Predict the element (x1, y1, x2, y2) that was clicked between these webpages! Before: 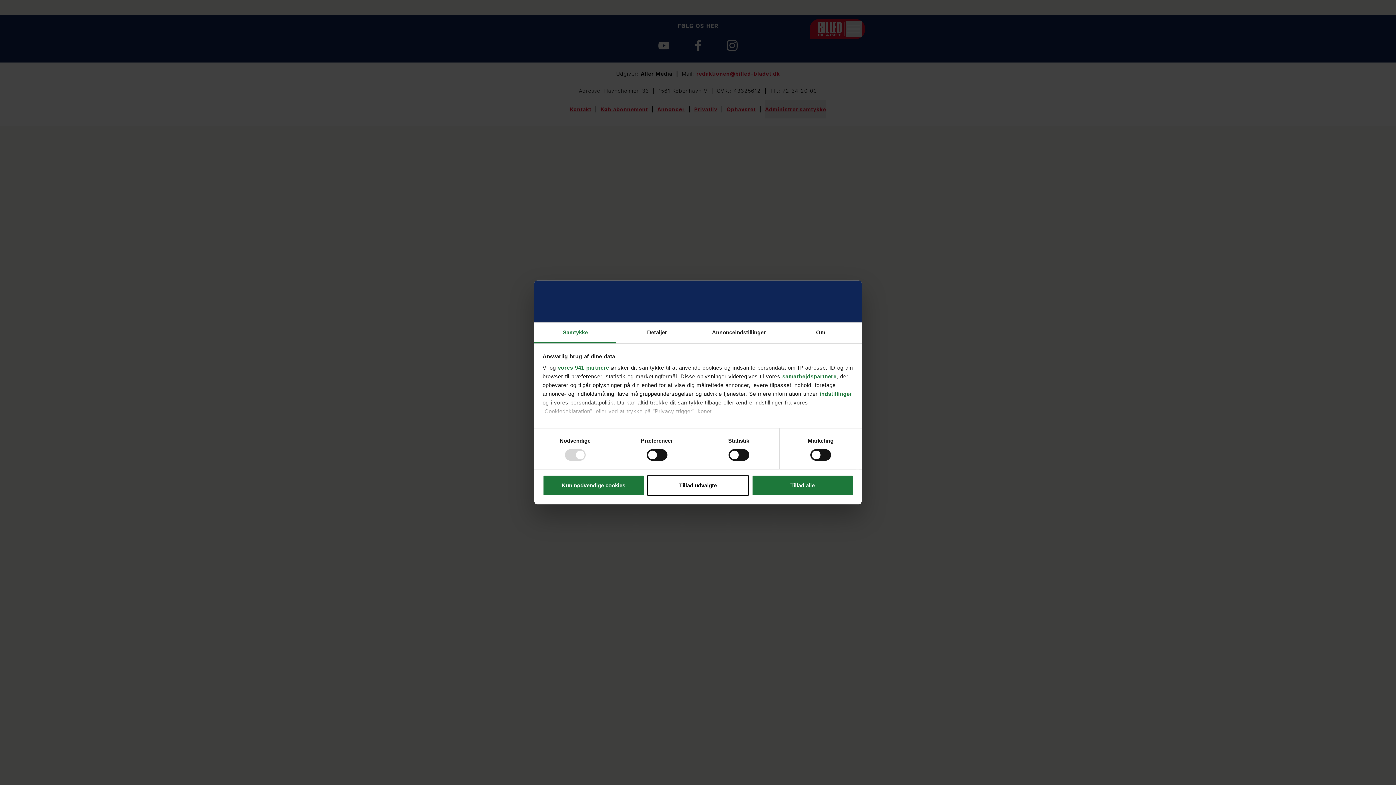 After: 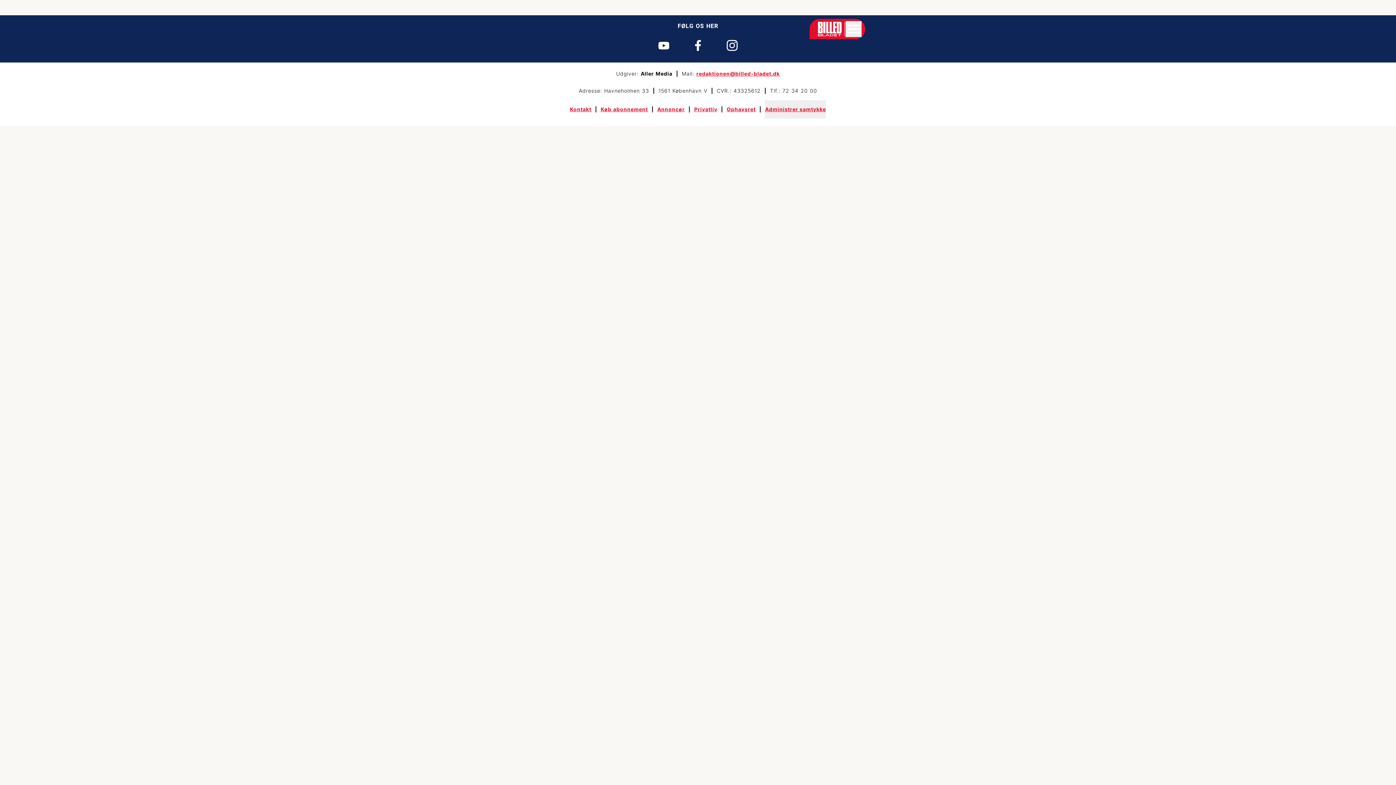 Action: bbox: (542, 475, 644, 496) label: Kun nødvendige cookies